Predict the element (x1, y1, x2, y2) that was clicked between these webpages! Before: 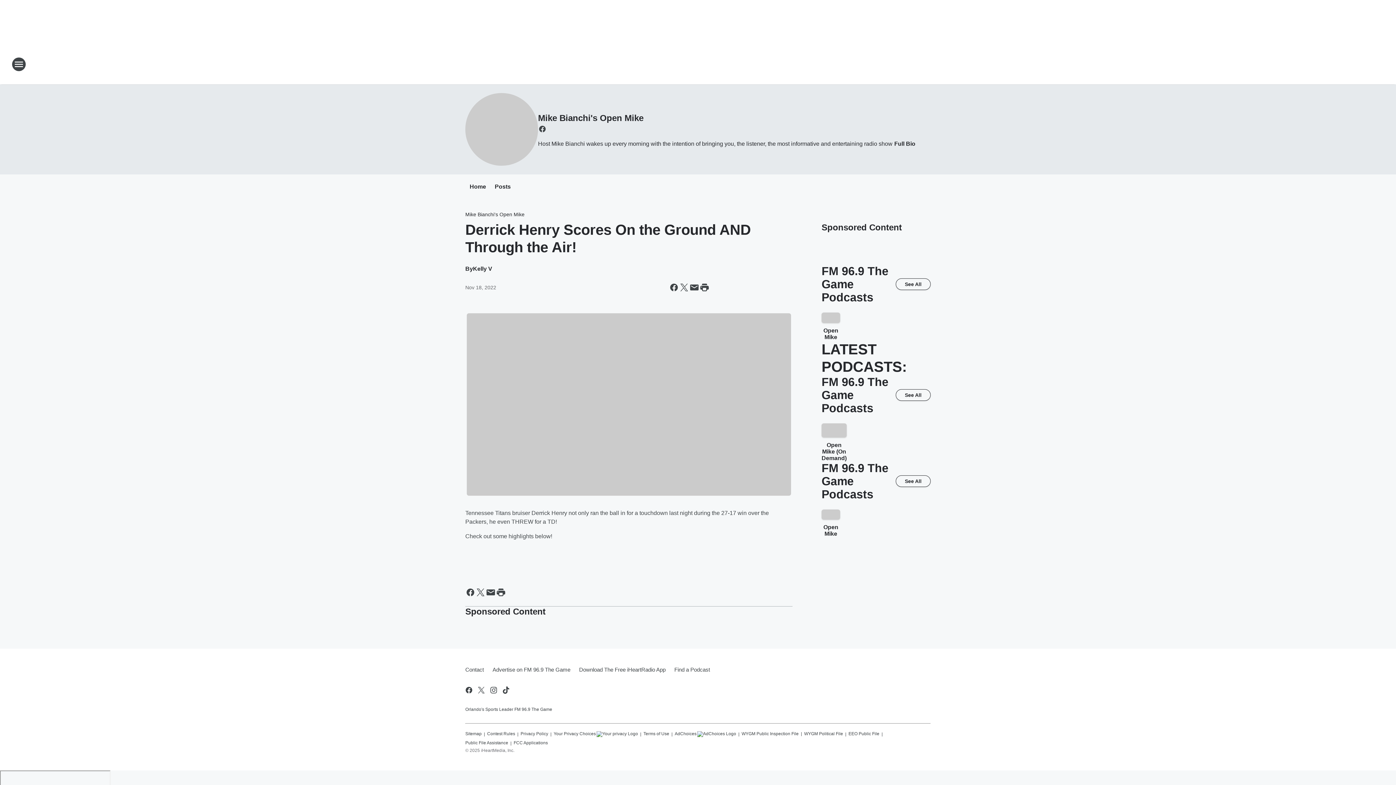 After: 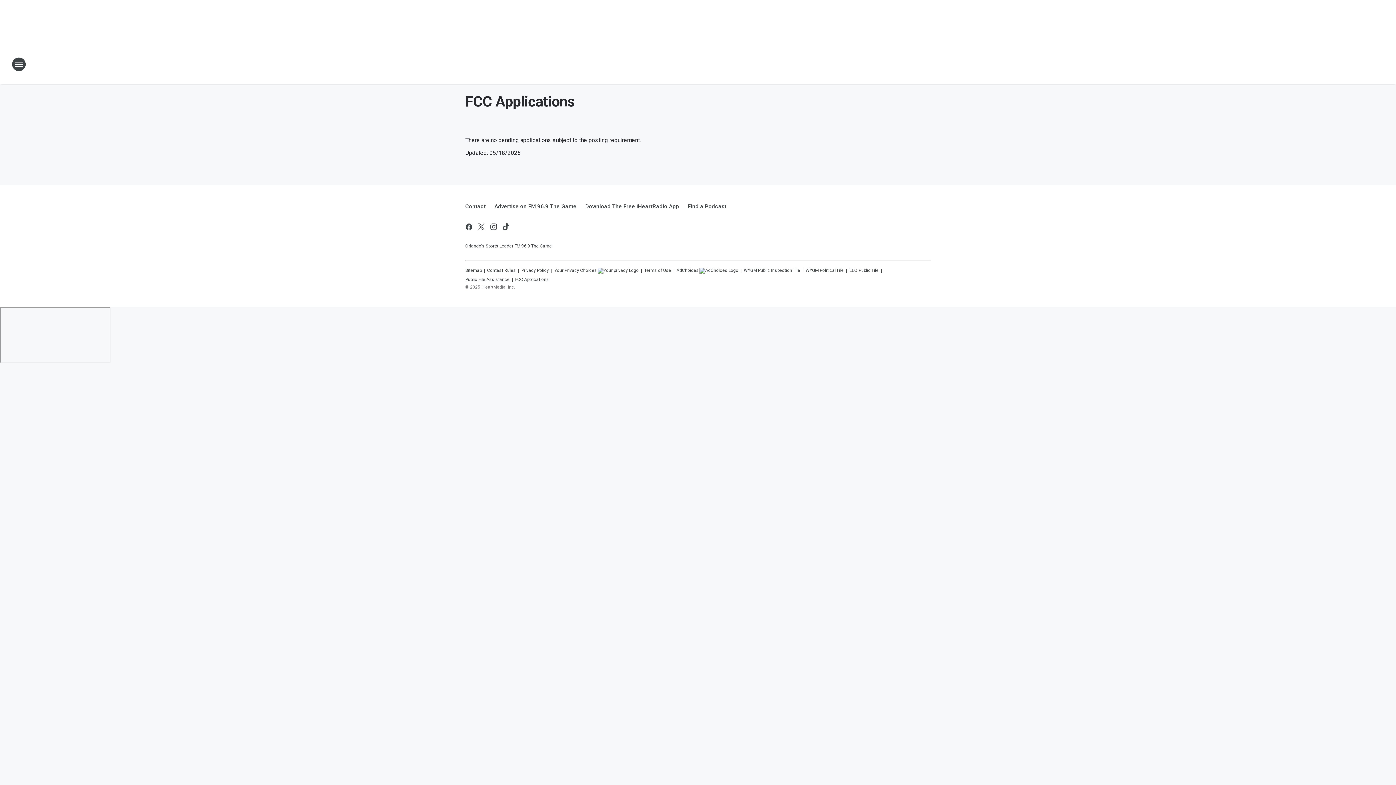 Action: bbox: (513, 737, 548, 745) label: FCC Applications